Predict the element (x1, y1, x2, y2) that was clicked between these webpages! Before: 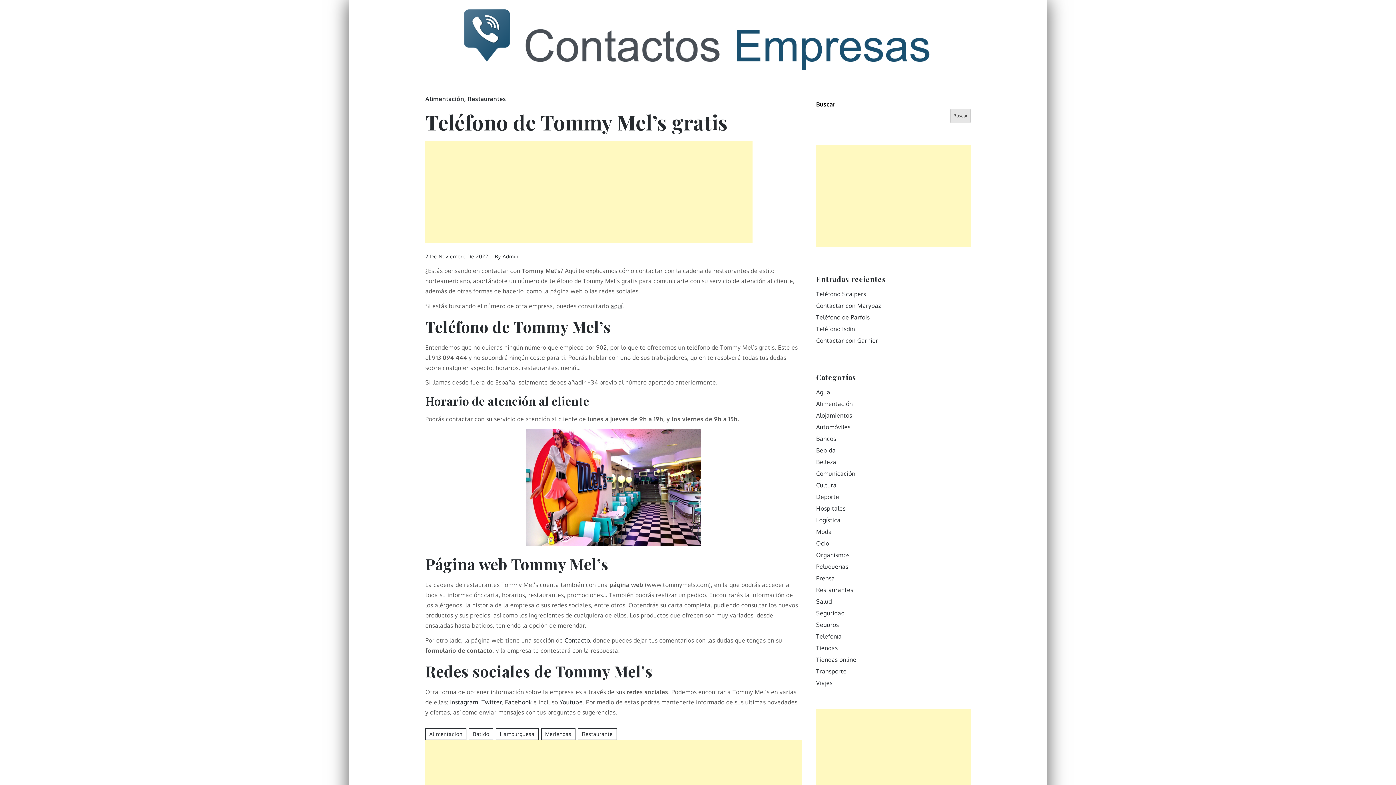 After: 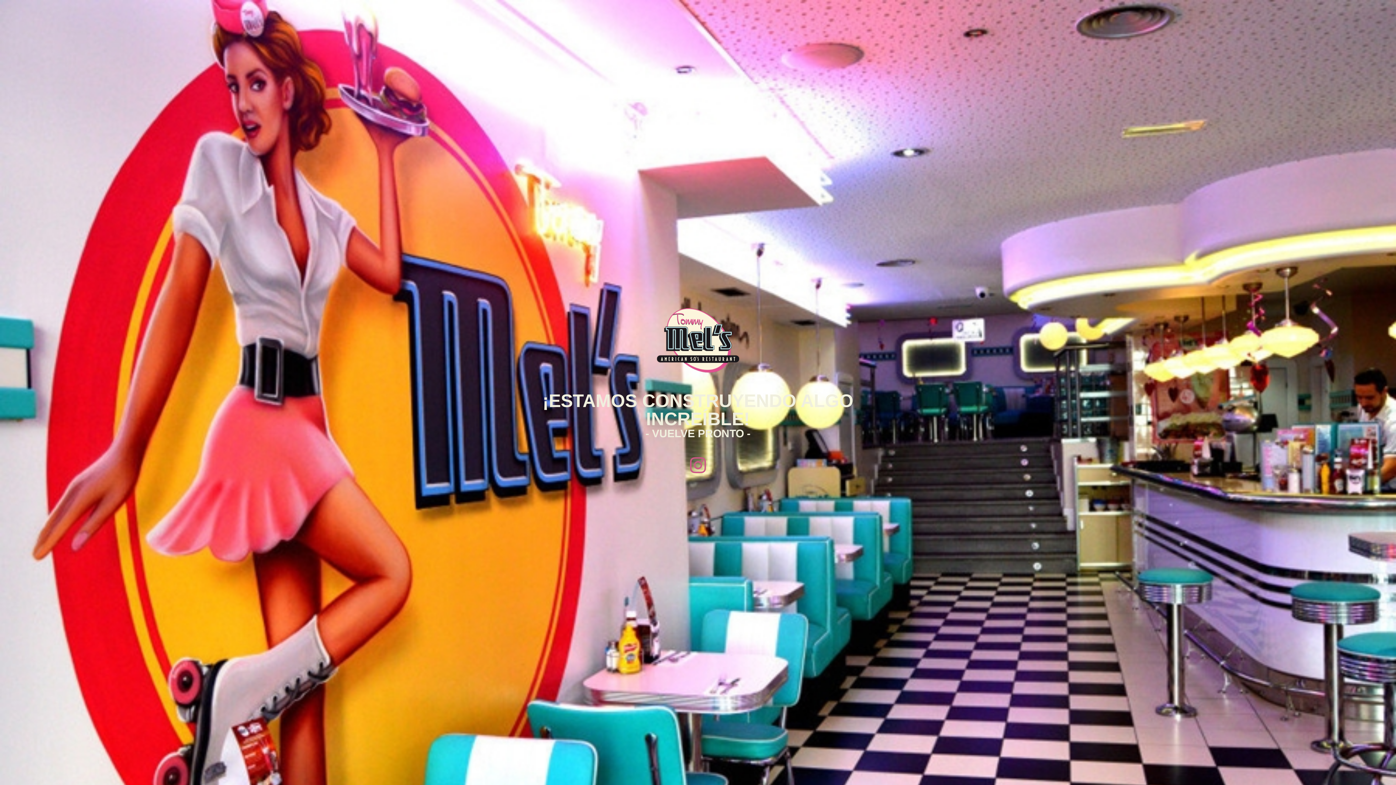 Action: label: Contacto bbox: (564, 637, 589, 644)